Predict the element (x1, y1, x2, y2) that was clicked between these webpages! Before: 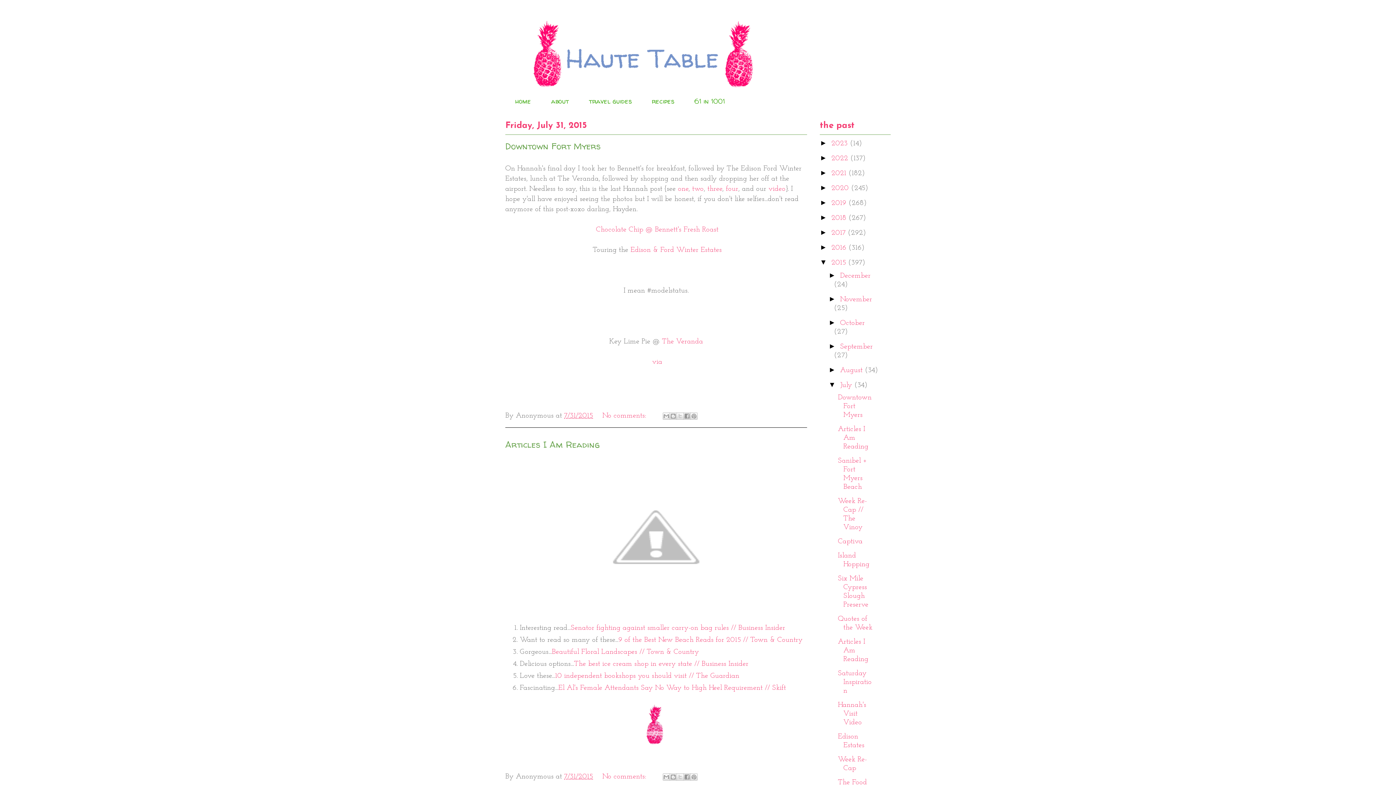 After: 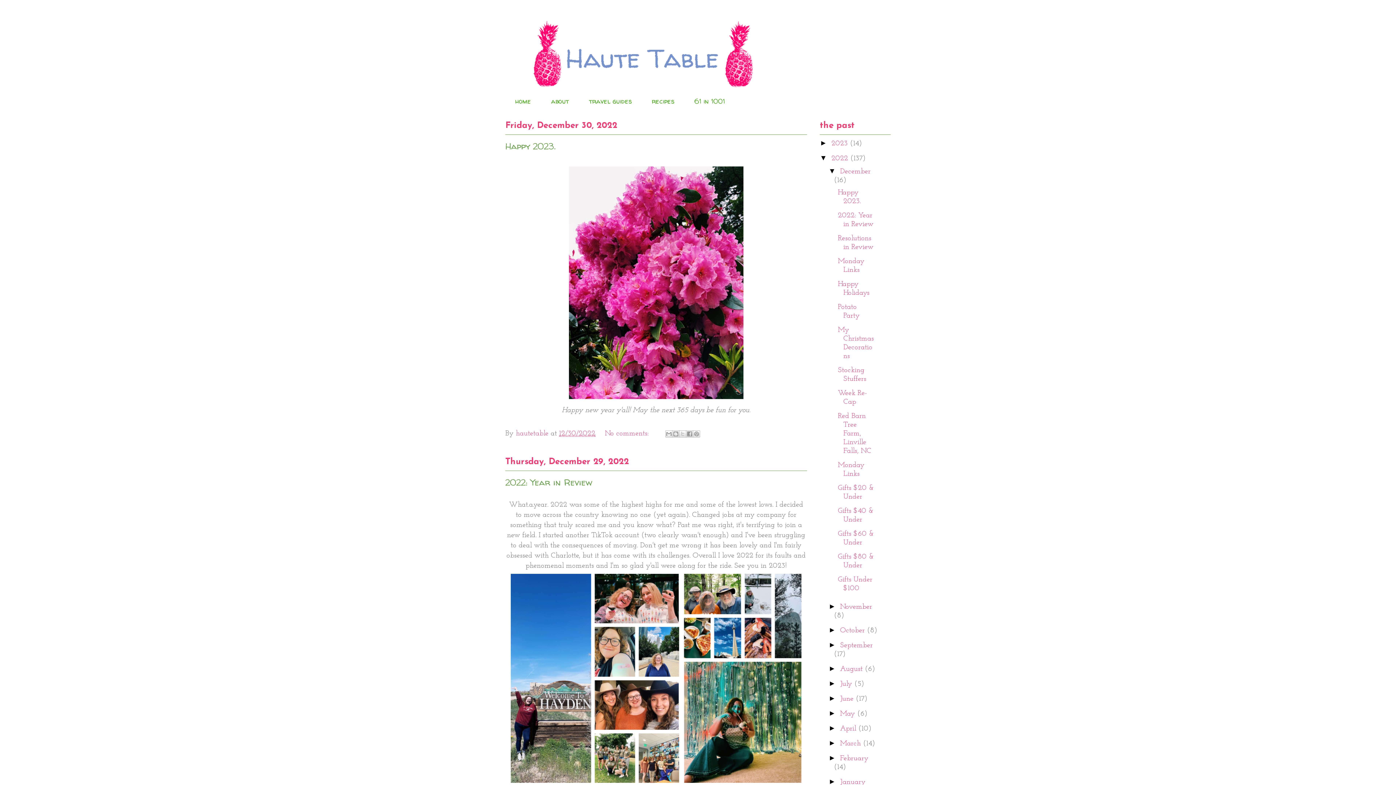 Action: bbox: (831, 154, 850, 162) label: 2022 